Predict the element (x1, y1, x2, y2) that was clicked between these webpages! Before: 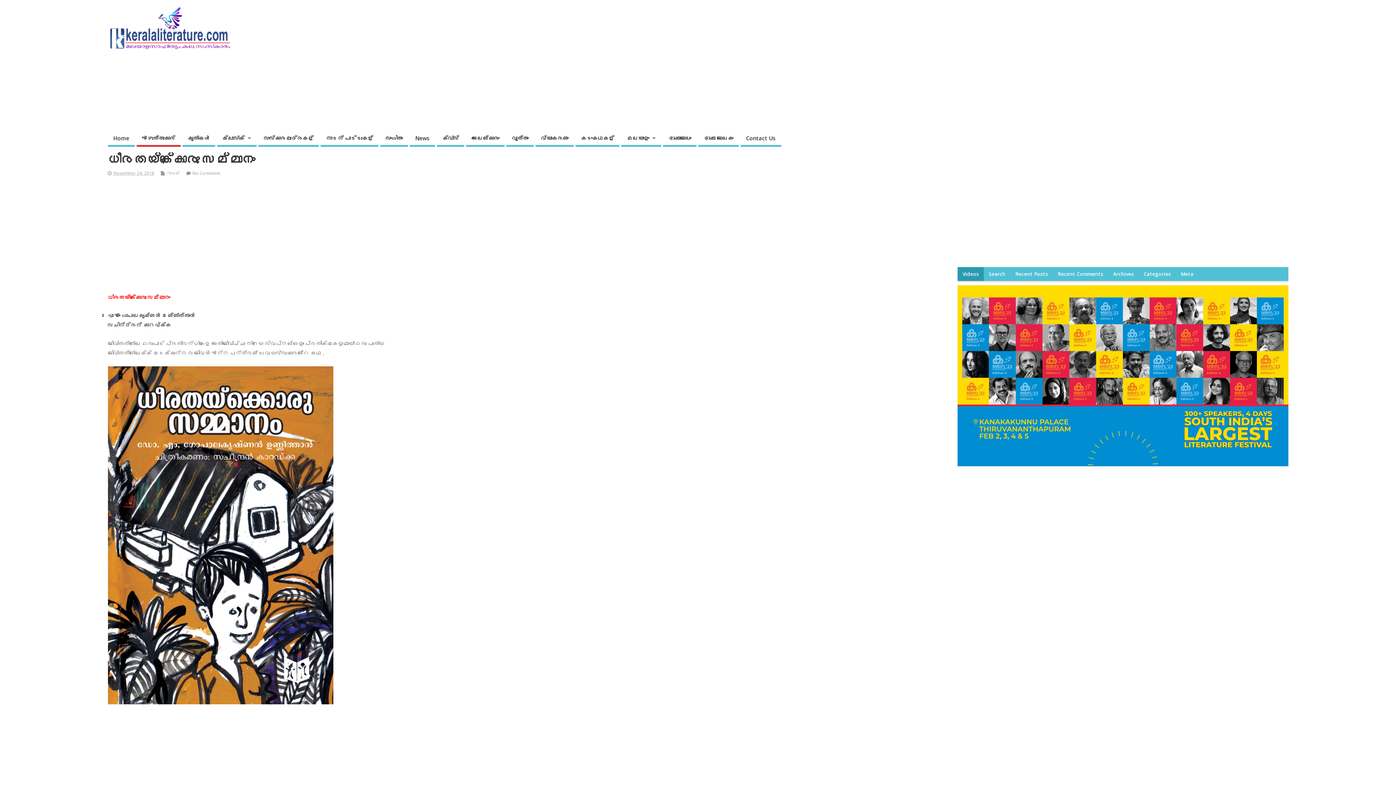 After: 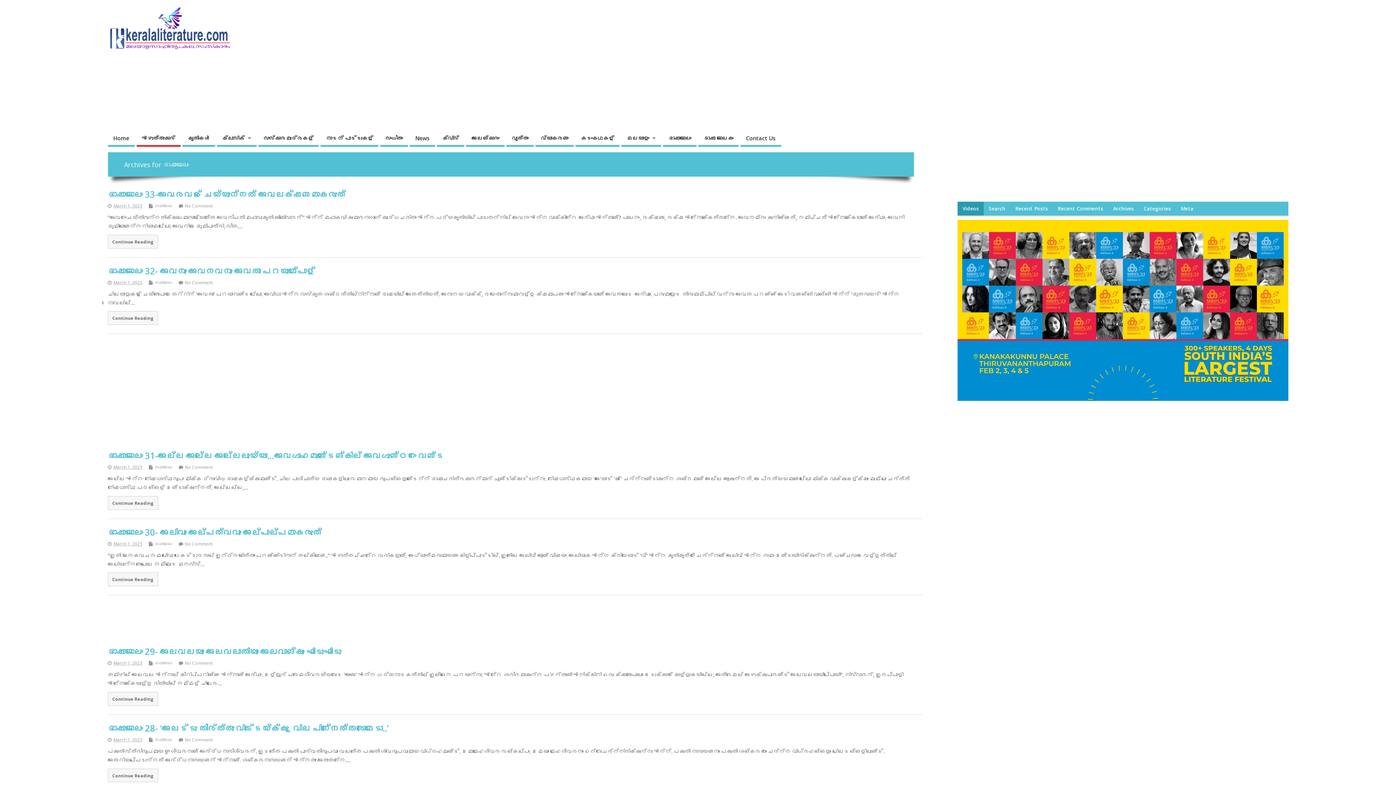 Action: bbox: (663, 131, 696, 146) label: ഭാഷാജാലം